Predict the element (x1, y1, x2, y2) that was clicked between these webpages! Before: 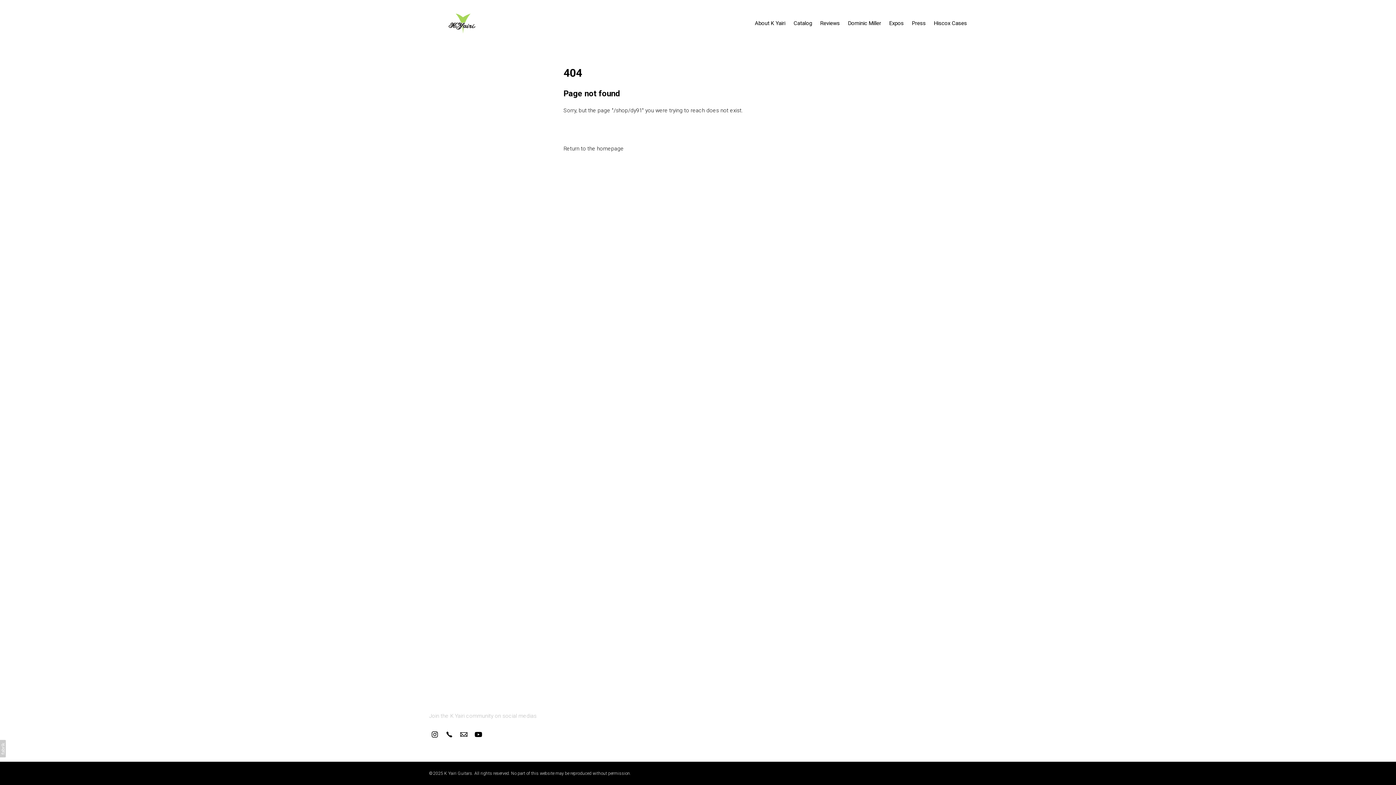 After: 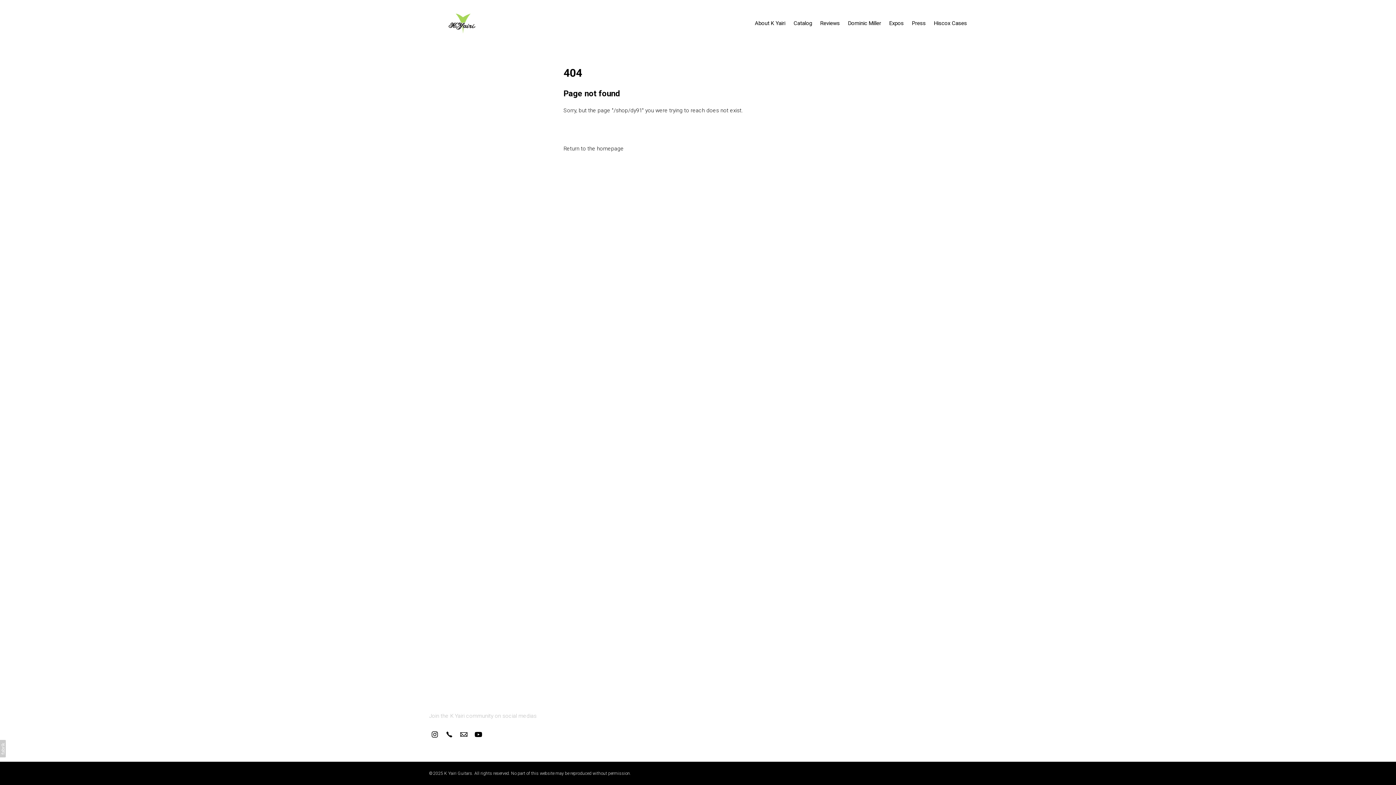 Action: bbox: (443, 729, 455, 740)